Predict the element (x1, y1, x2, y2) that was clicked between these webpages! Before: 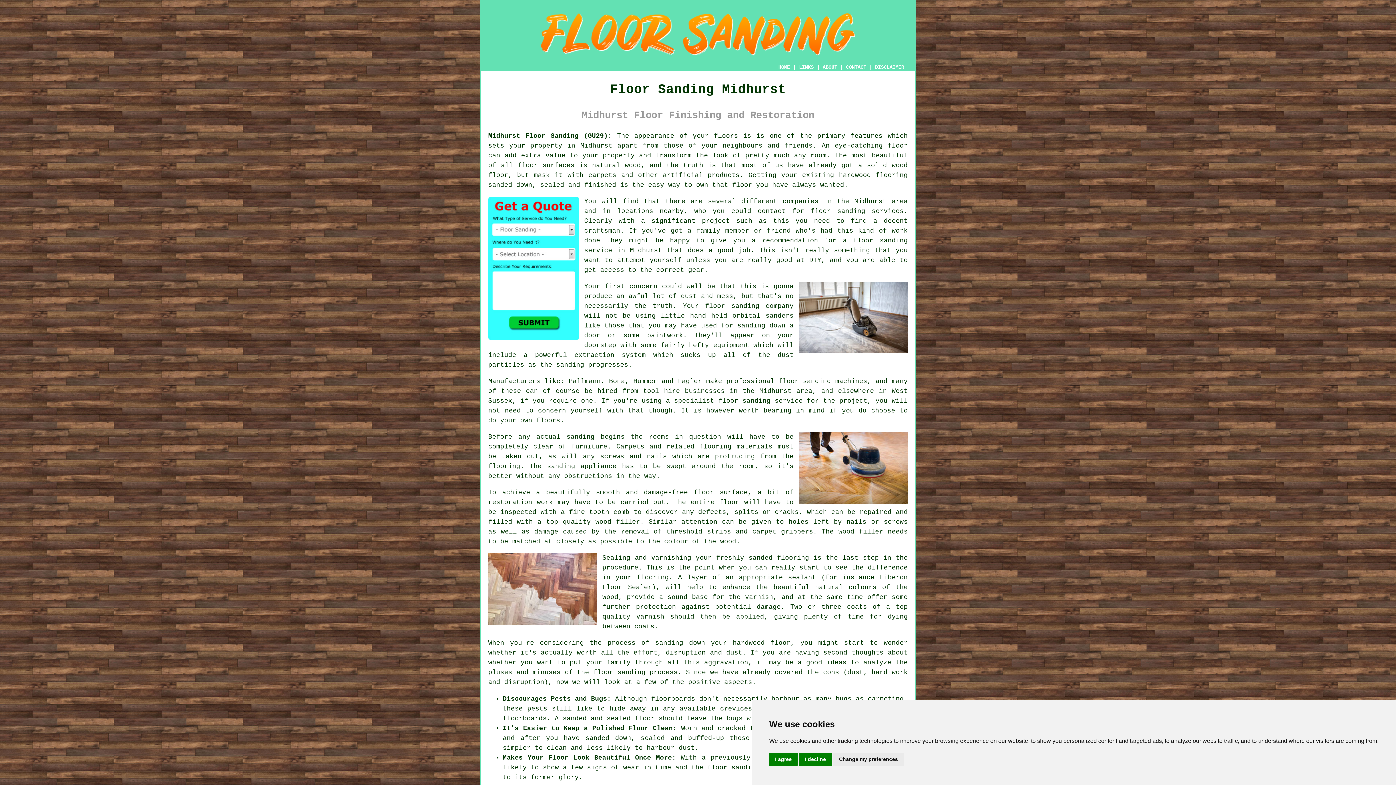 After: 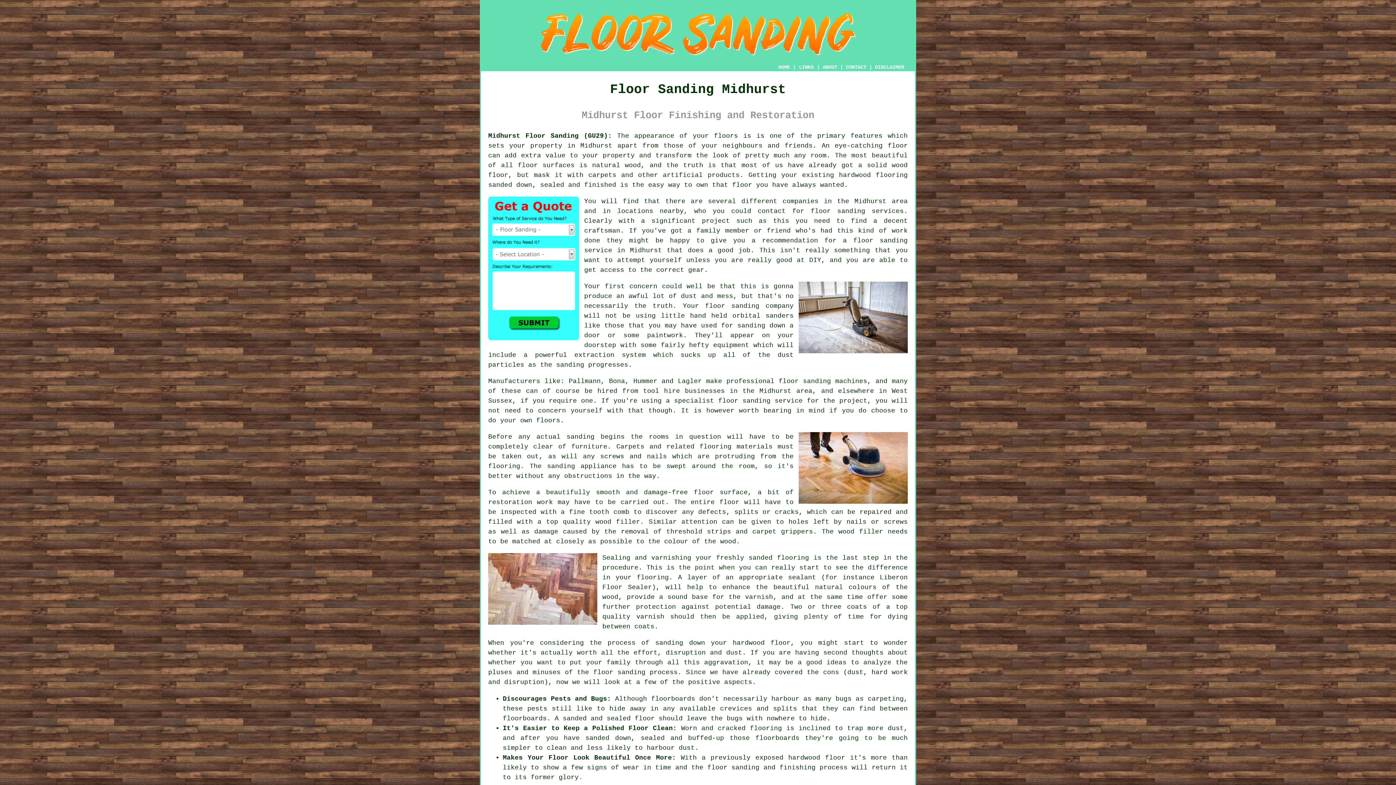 Action: bbox: (799, 753, 832, 766) label: I decline